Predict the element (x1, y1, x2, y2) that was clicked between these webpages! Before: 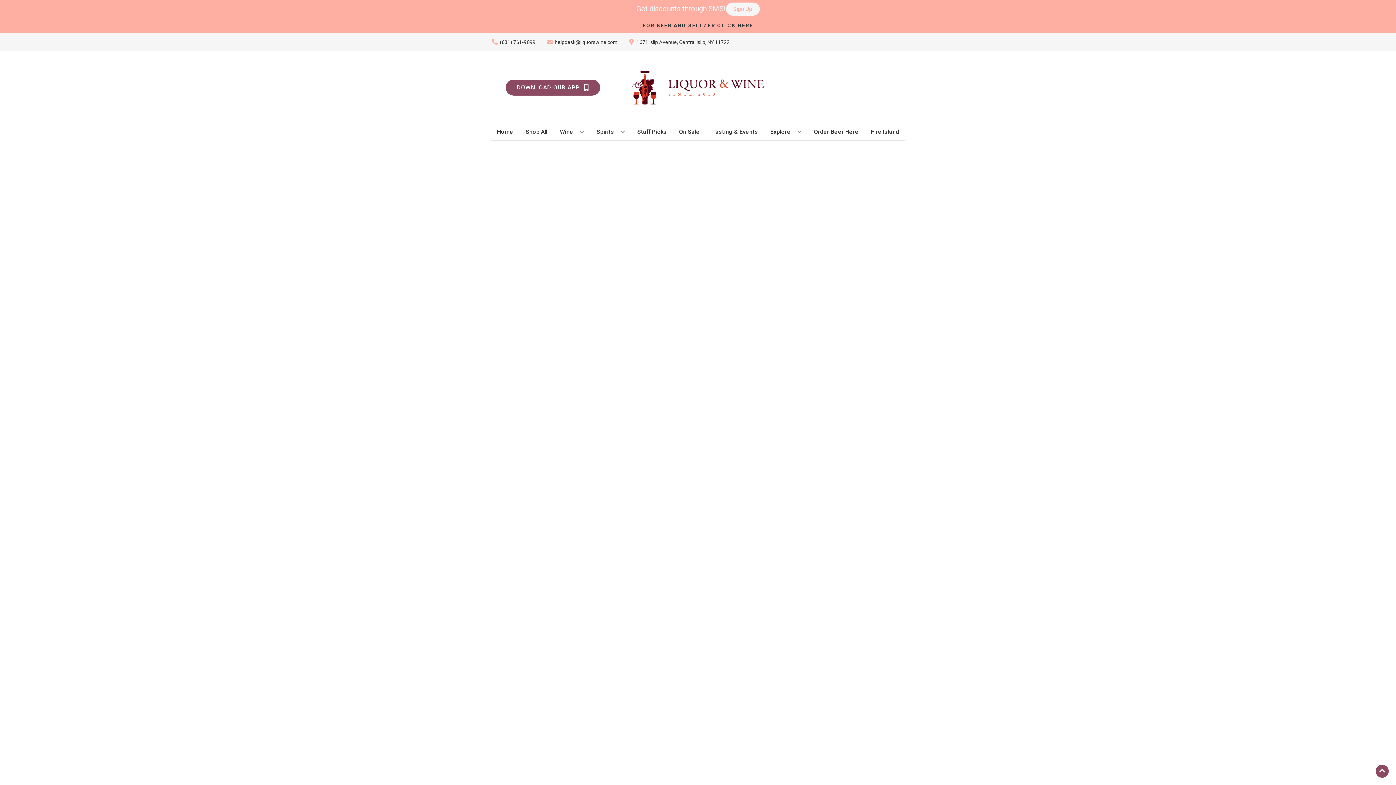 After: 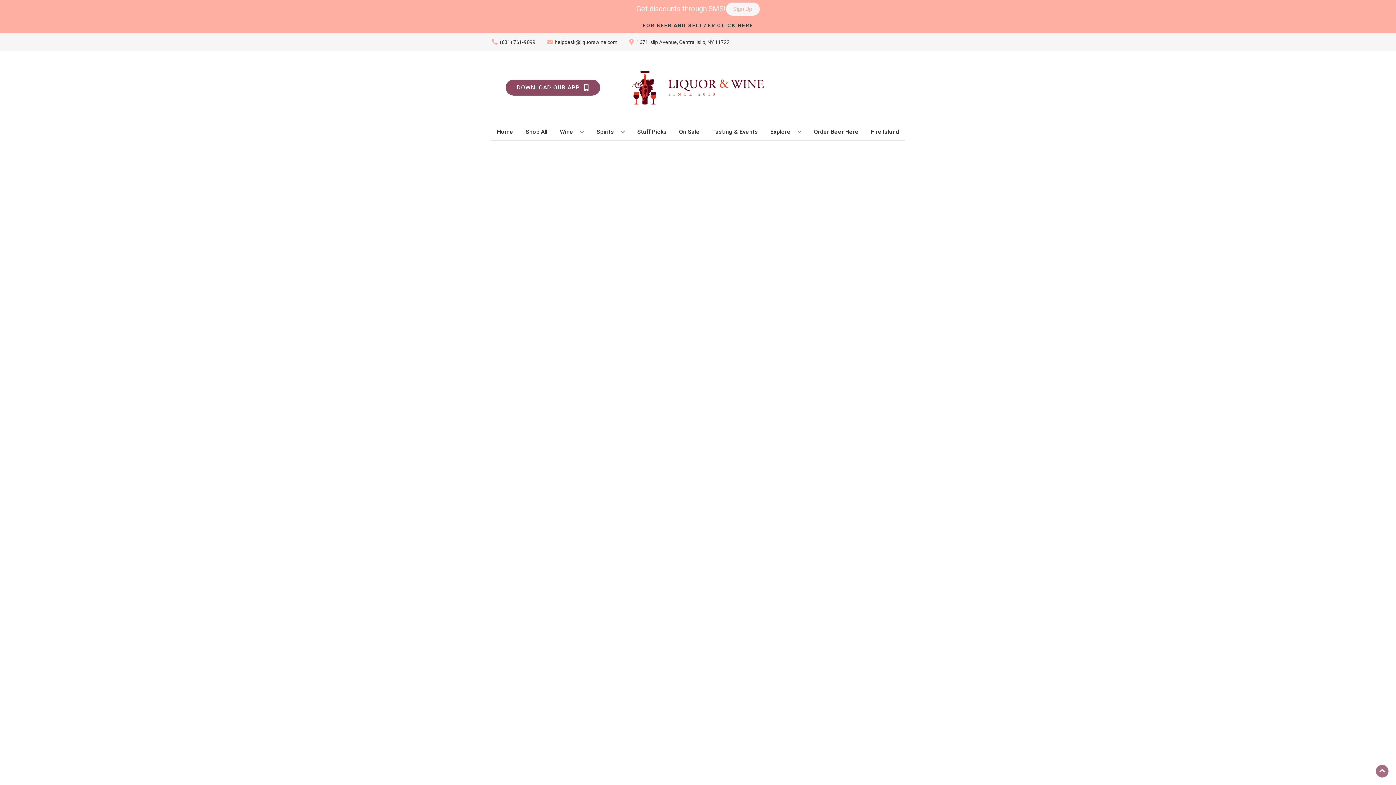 Action: bbox: (1376, 765, 1389, 778) label: Go to top